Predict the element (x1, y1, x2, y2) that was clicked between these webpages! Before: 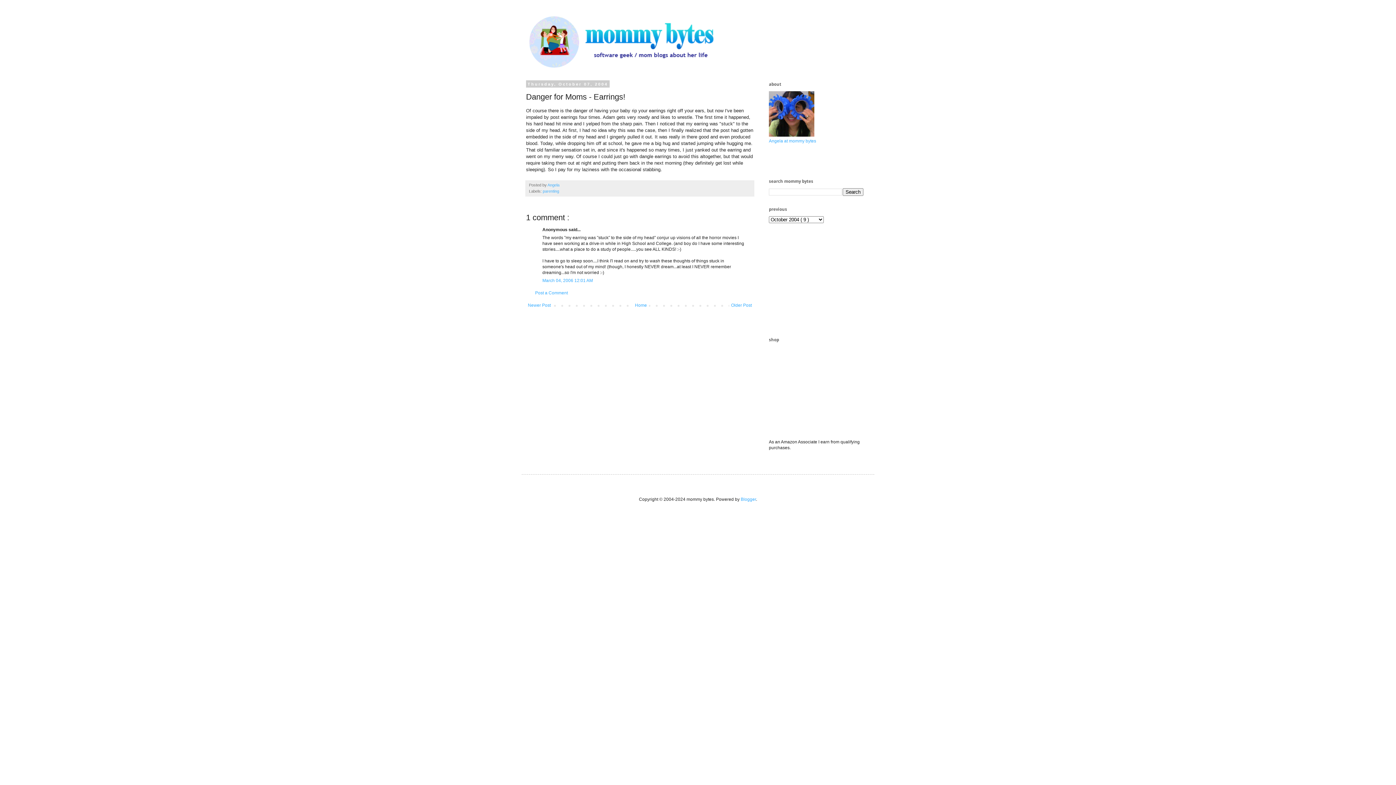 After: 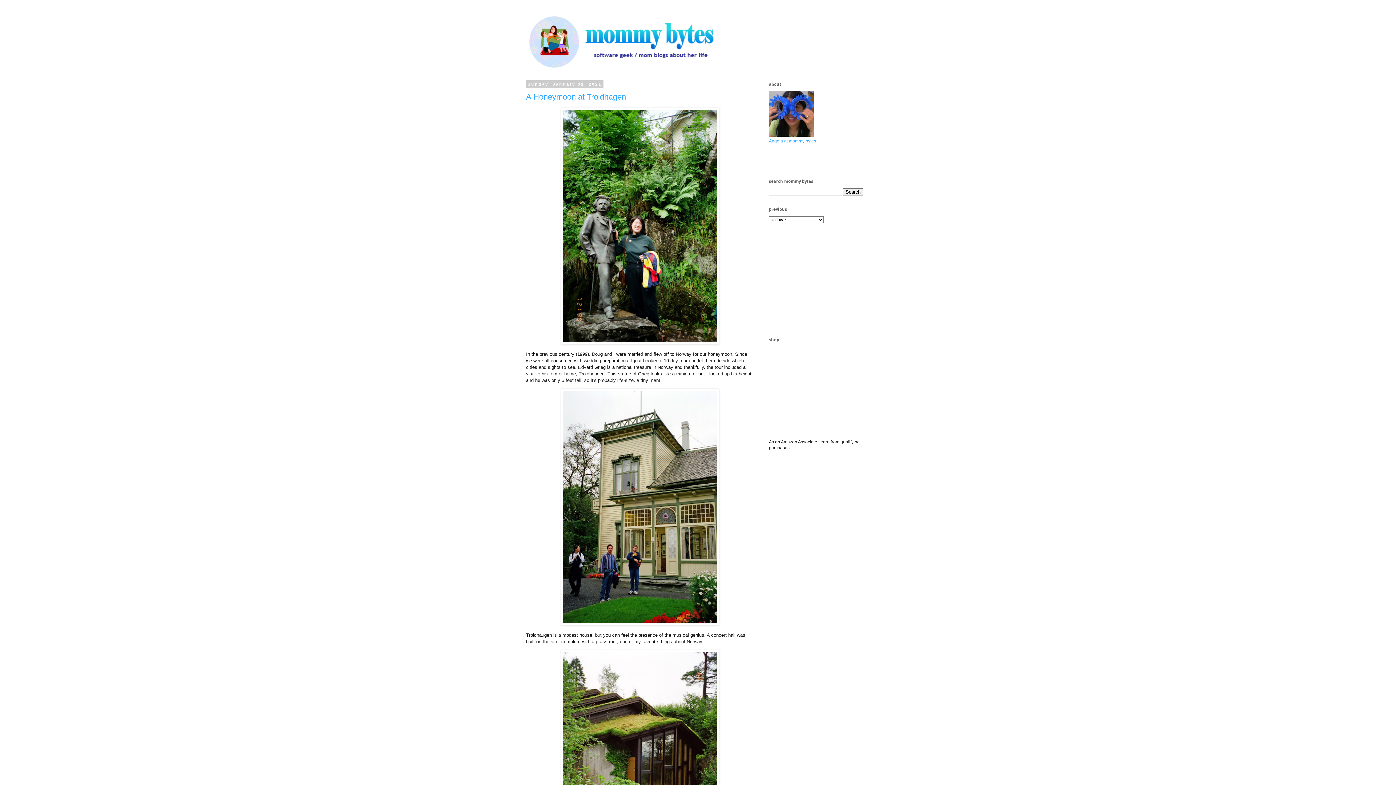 Action: bbox: (521, 14, 874, 69)